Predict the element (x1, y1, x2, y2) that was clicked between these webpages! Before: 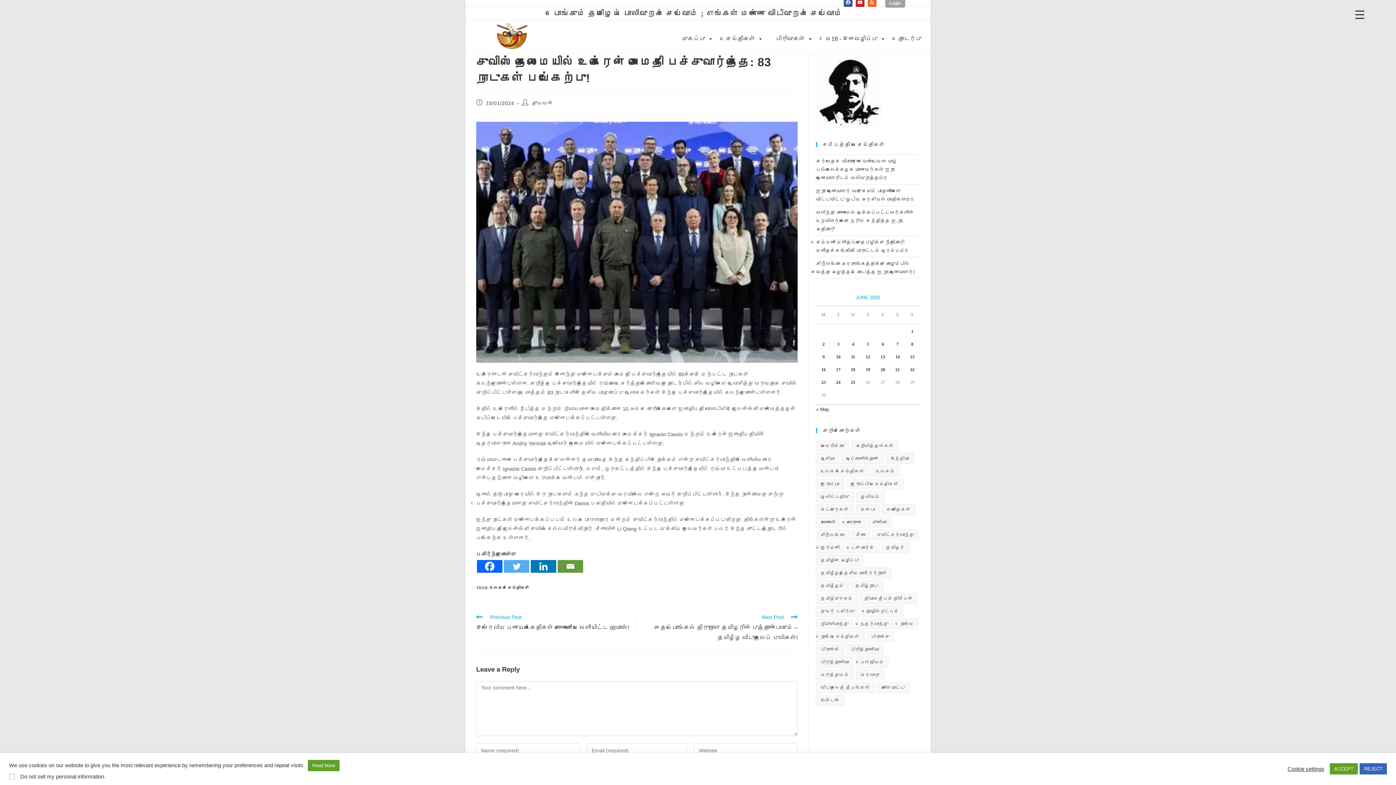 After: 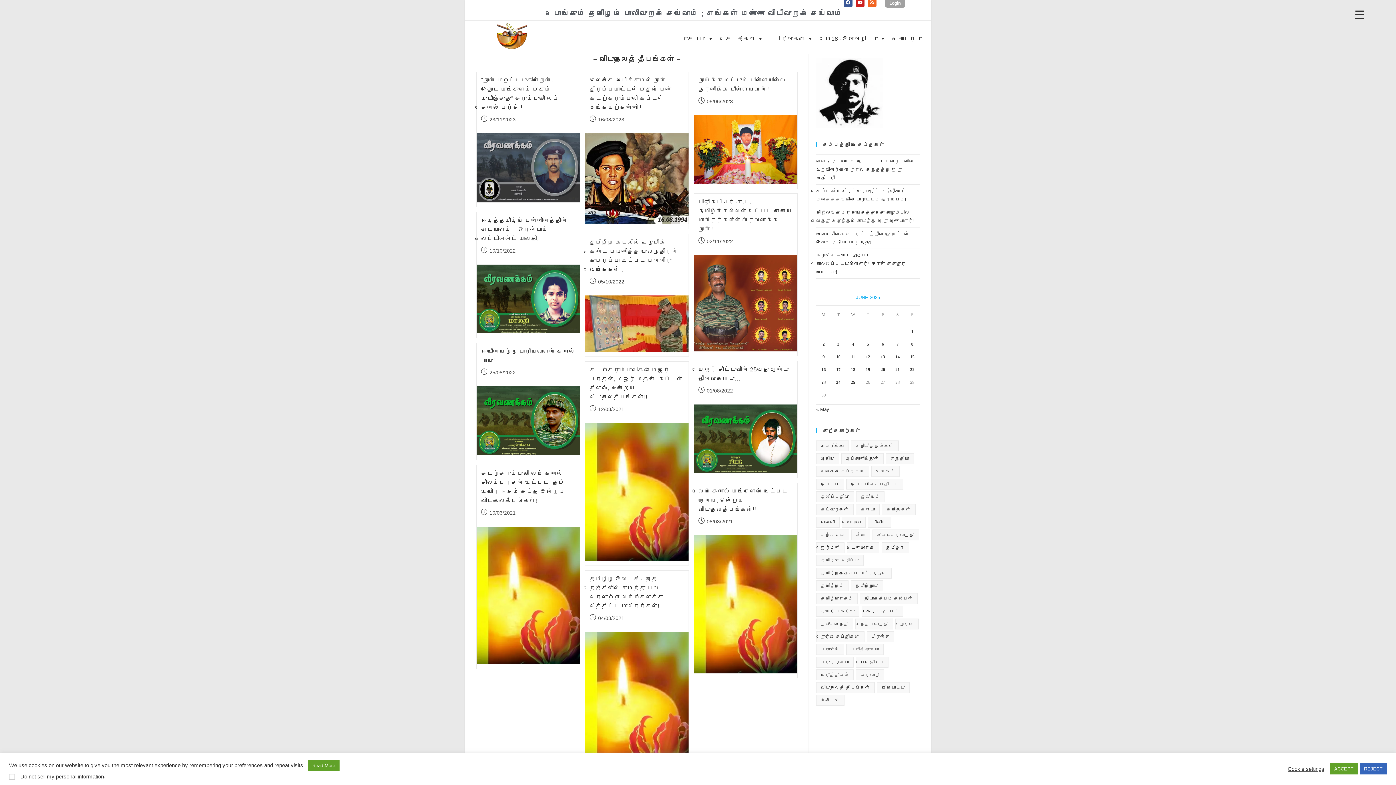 Action: label: விடுதலைத் தீபங்கள் (194 items) bbox: (816, 682, 875, 693)